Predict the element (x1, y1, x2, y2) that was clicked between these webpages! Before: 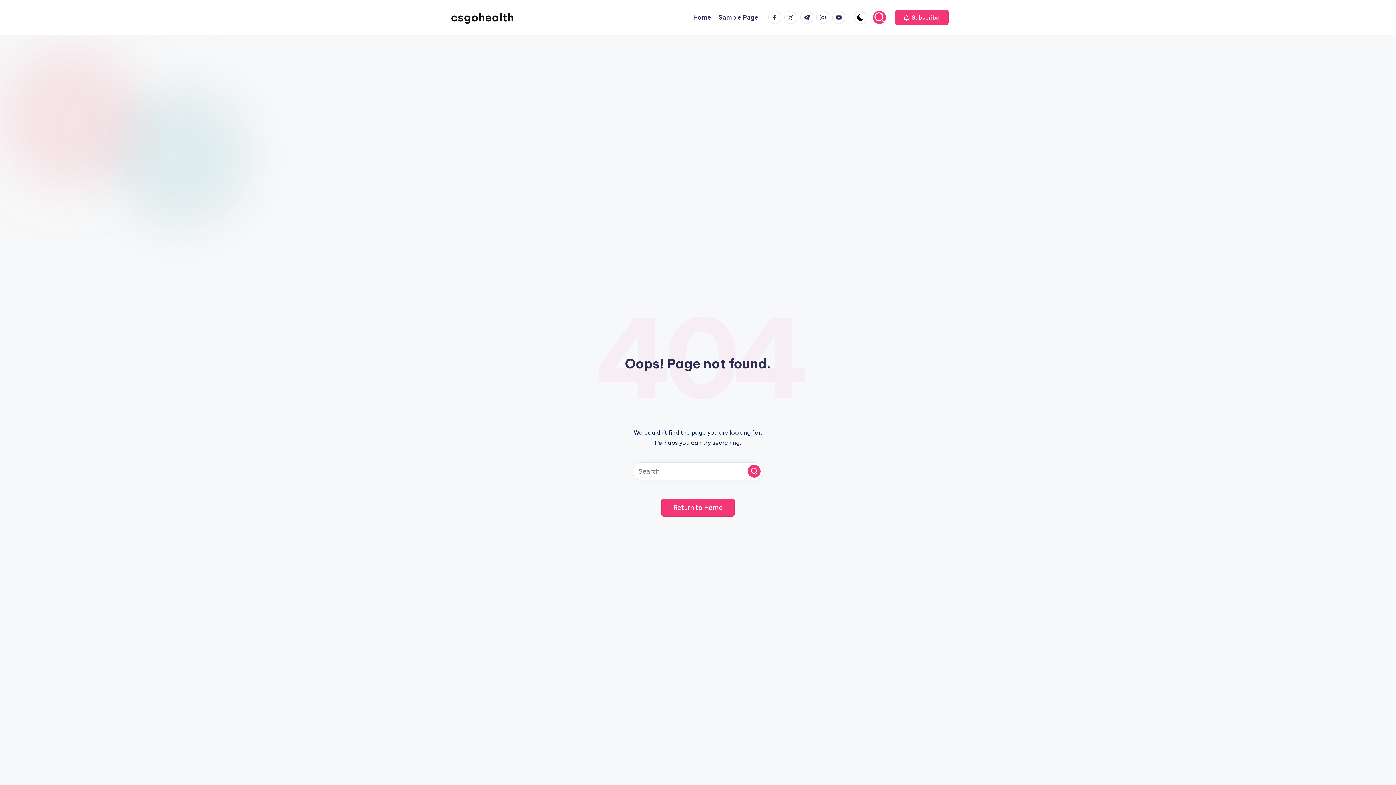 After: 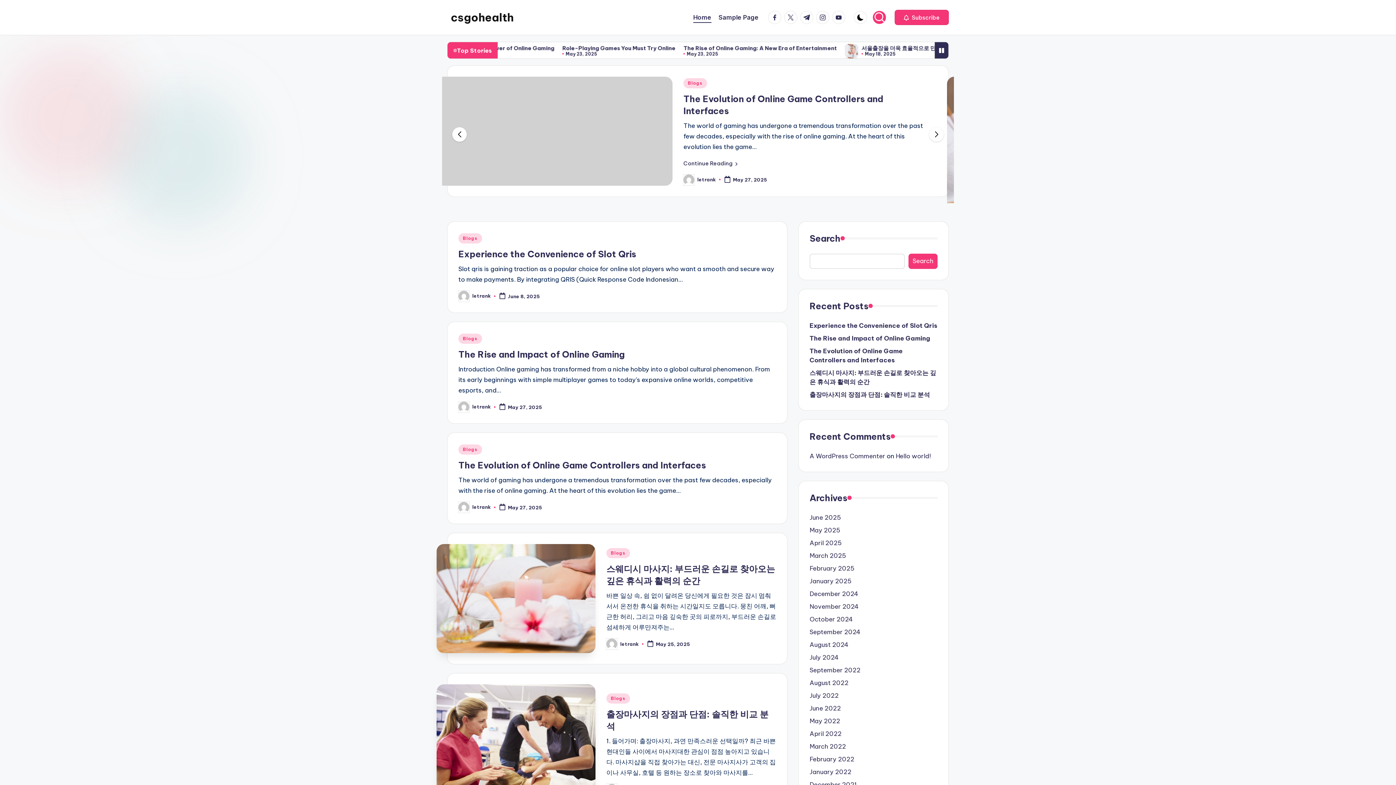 Action: bbox: (450, 9, 513, 25) label: csgohealth